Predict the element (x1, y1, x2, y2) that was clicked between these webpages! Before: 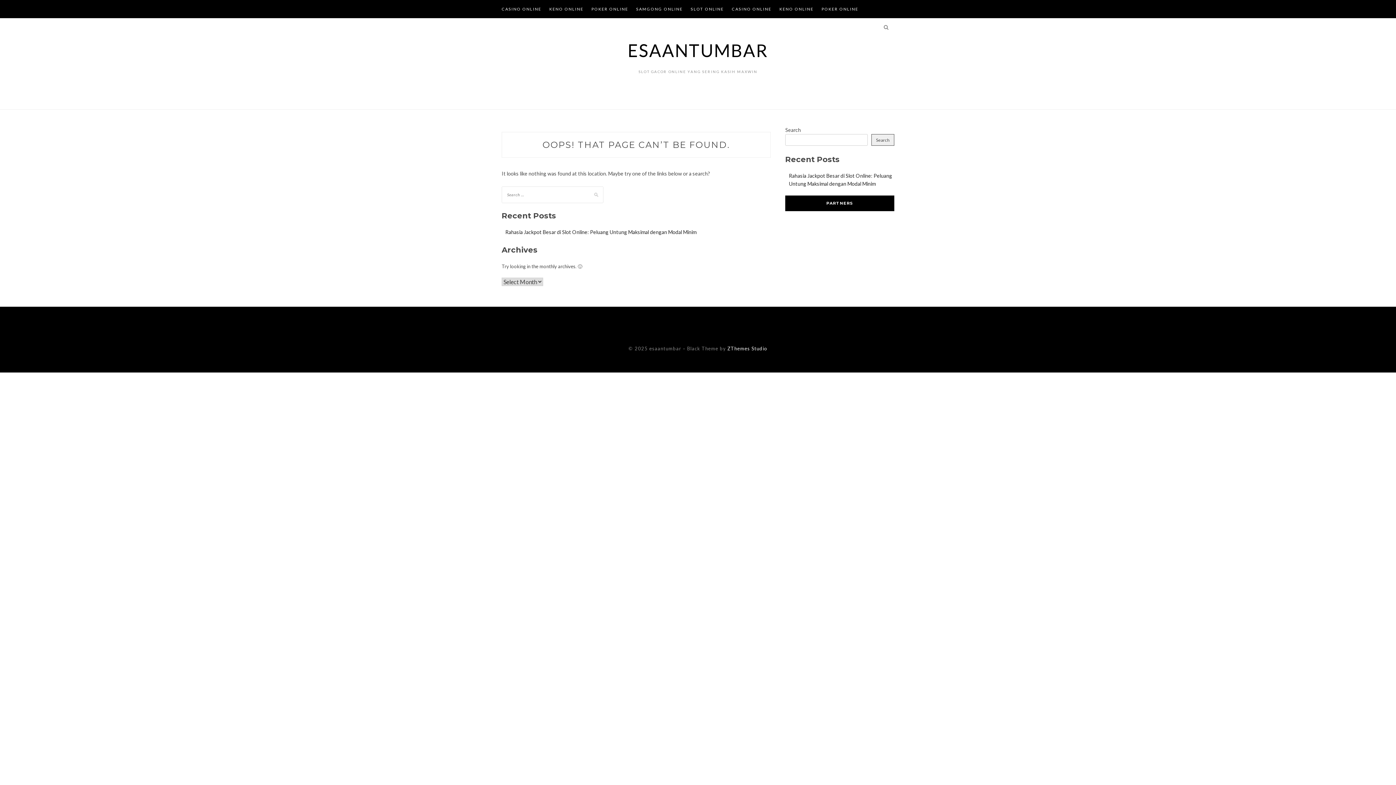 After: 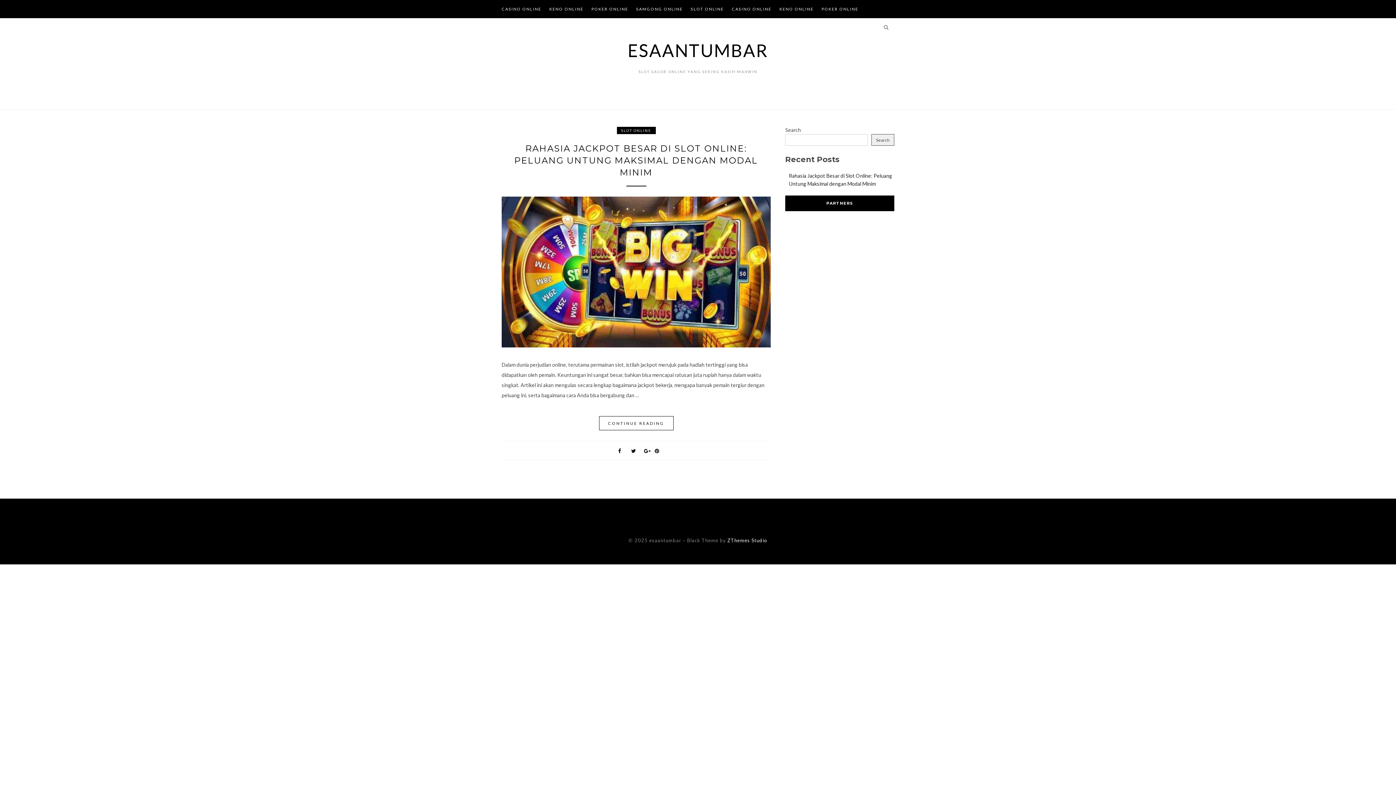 Action: bbox: (627, 40, 768, 60) label: ESAANTUMBAR